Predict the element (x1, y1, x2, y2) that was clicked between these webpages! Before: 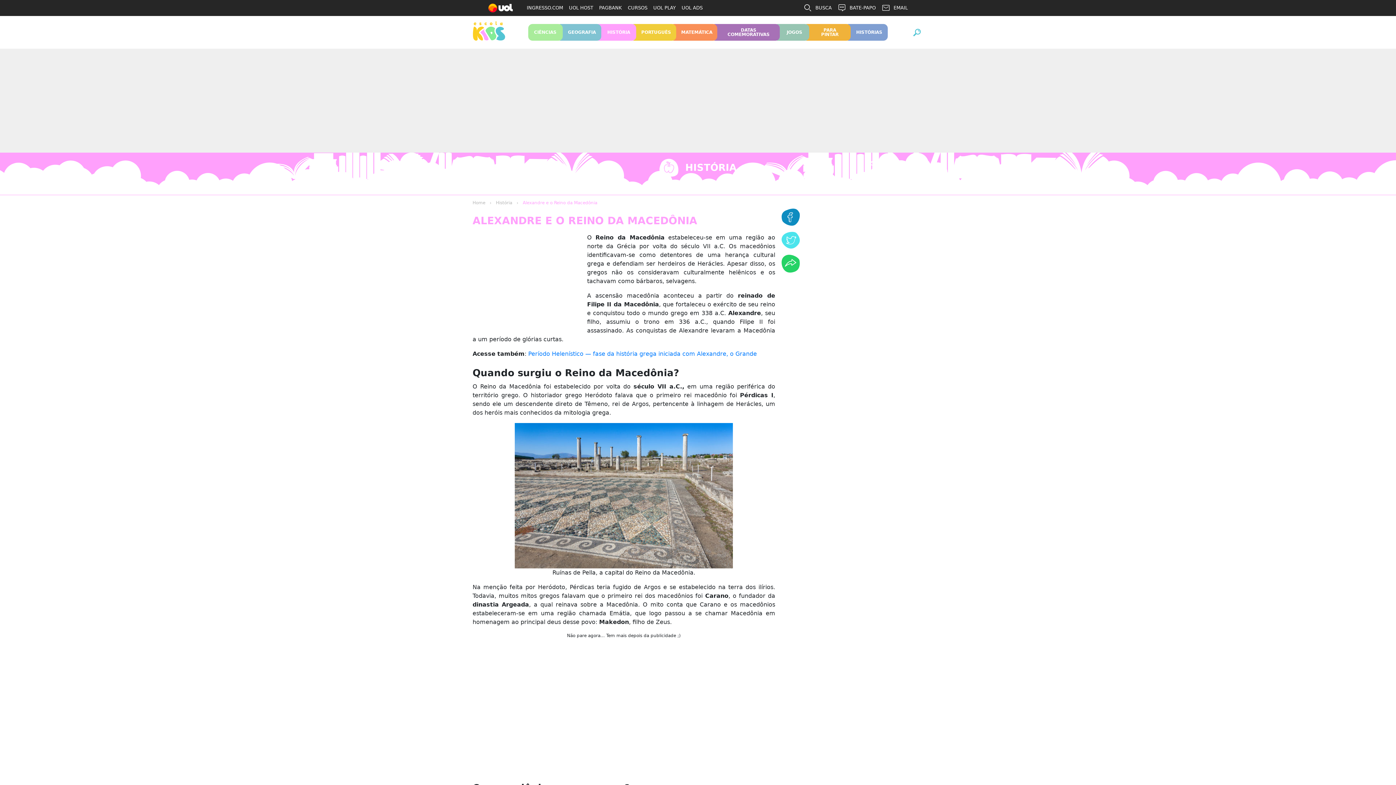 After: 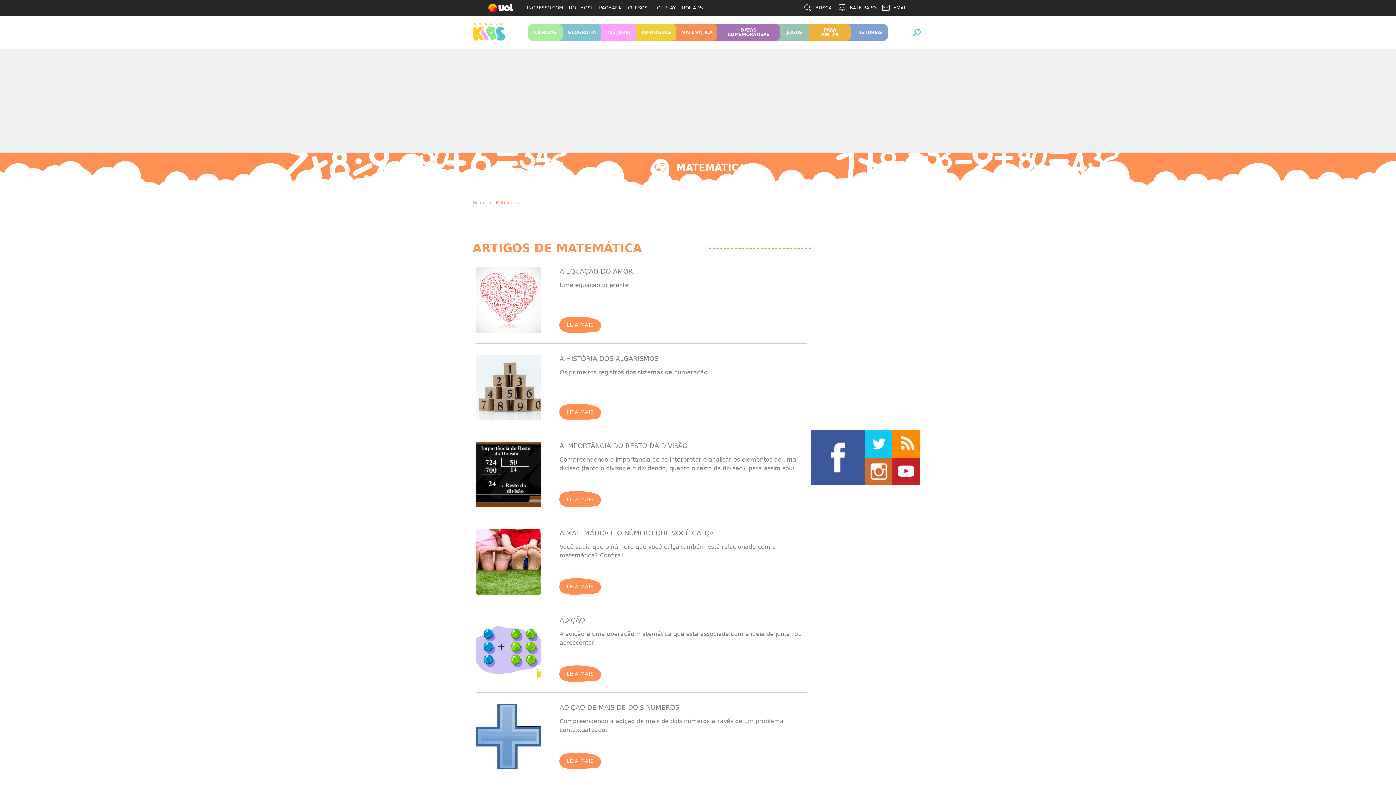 Action: bbox: (685, 24, 708, 40) label: MATEMÁTICA